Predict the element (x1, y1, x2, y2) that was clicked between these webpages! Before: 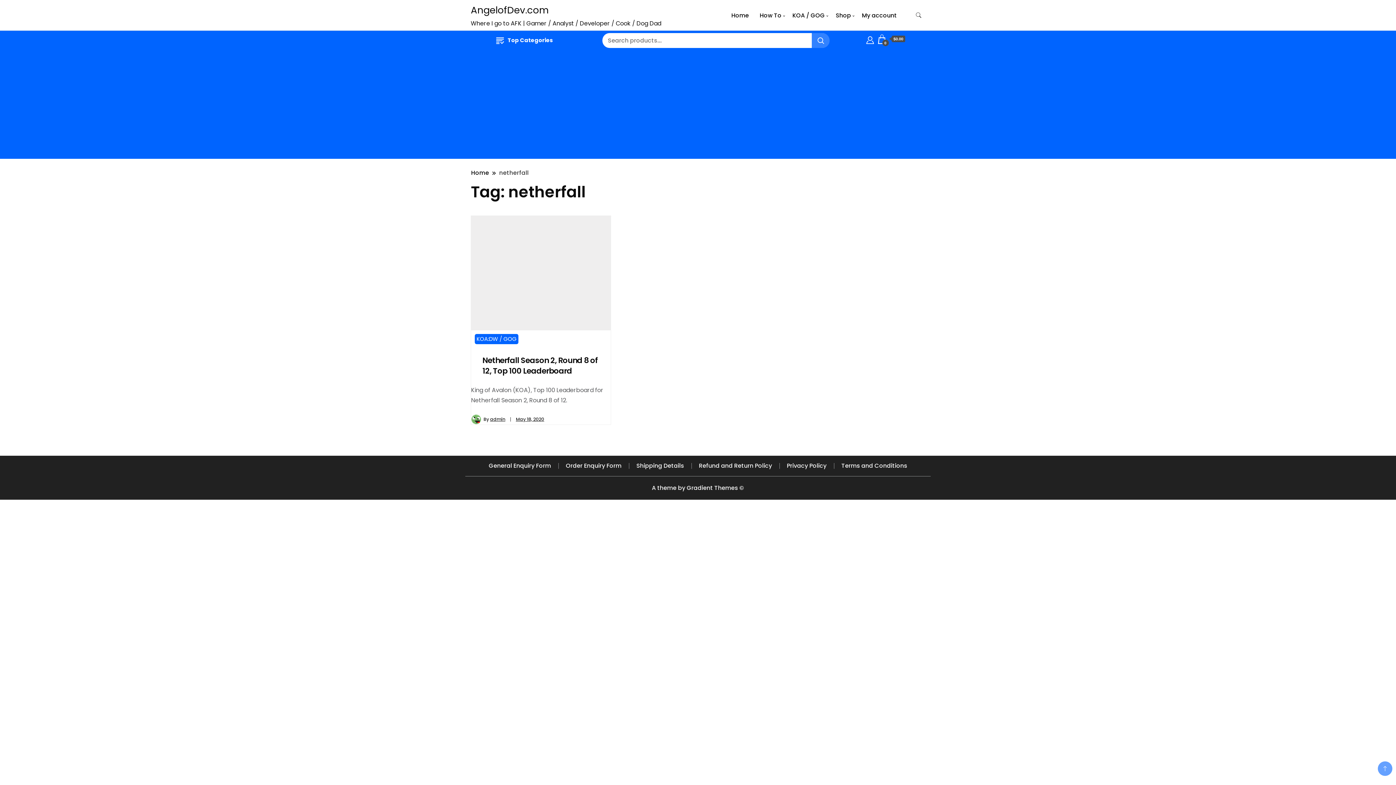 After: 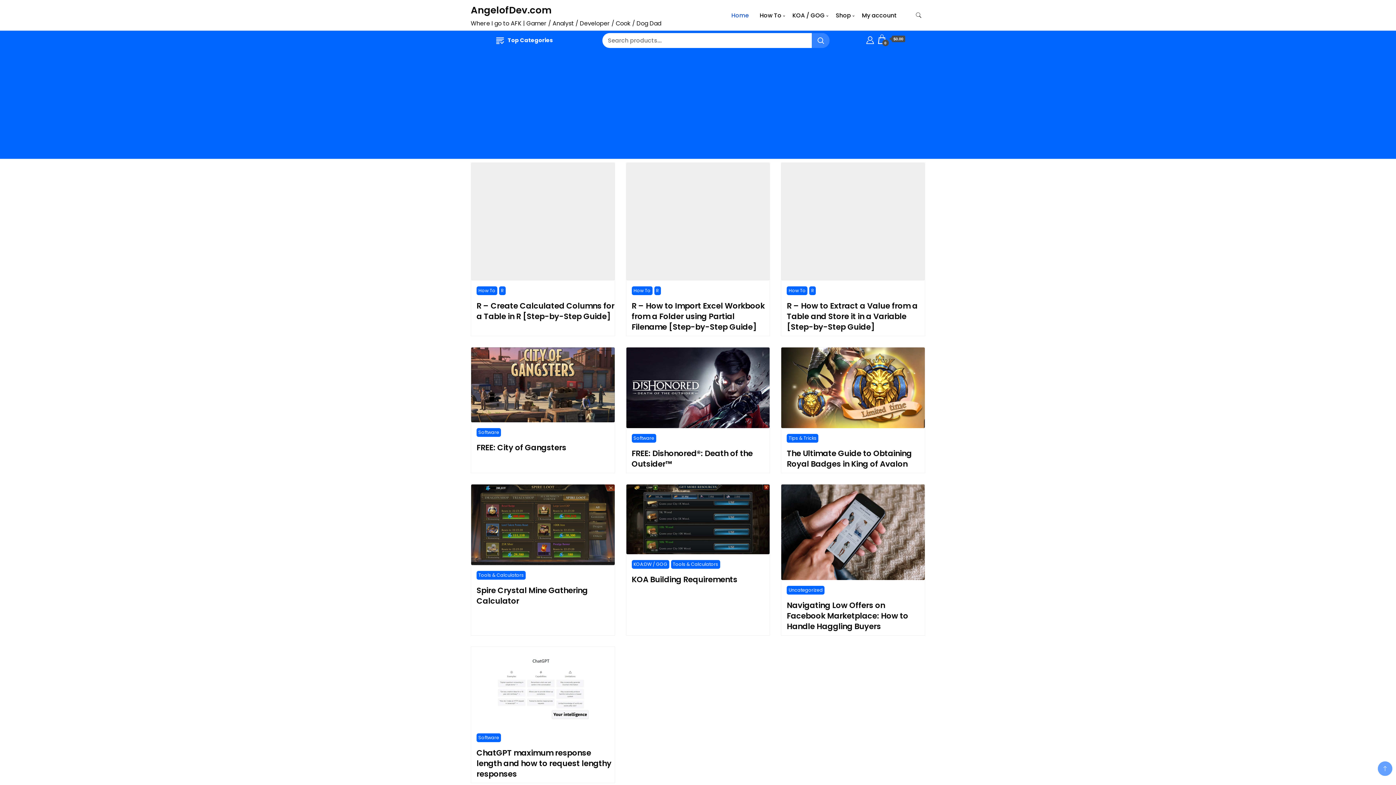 Action: label: Home bbox: (470, 168, 489, 177)